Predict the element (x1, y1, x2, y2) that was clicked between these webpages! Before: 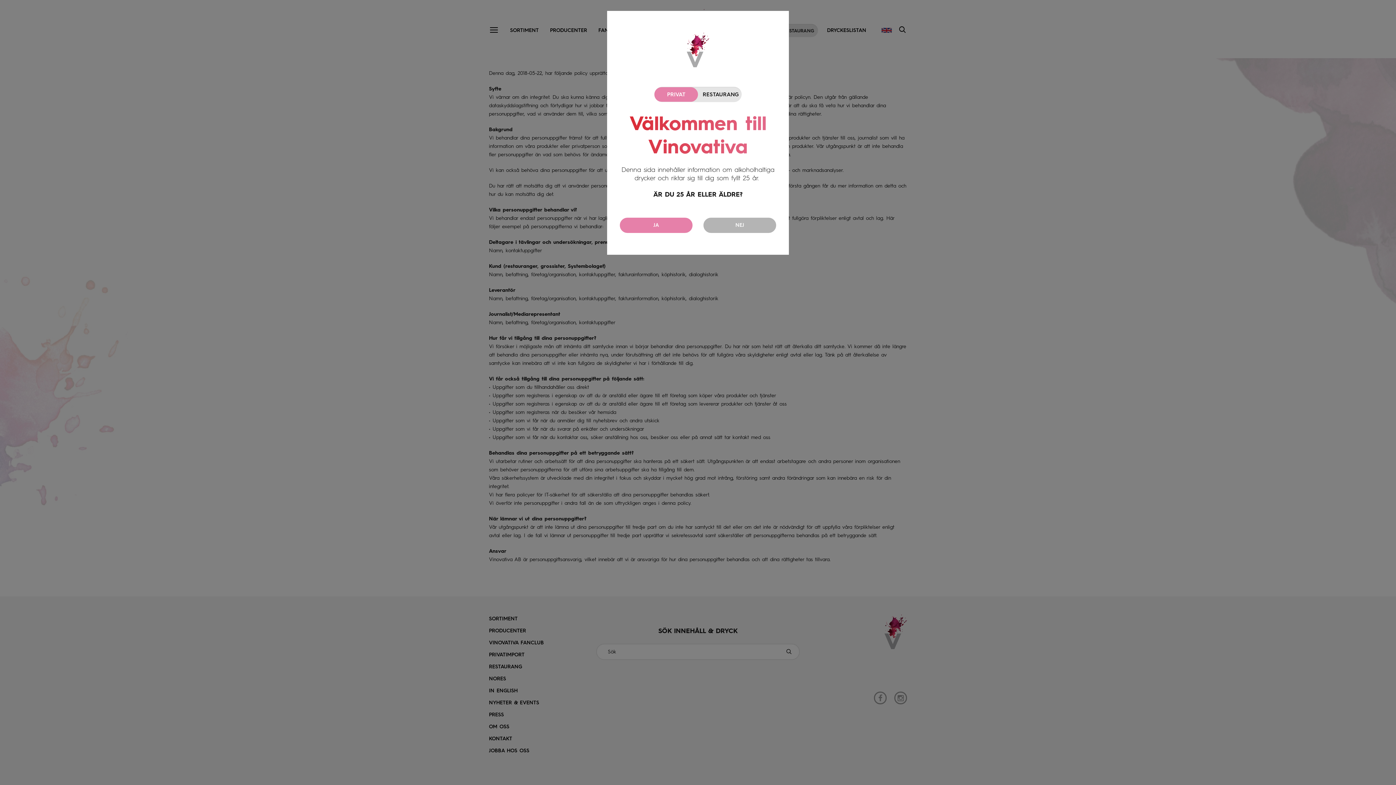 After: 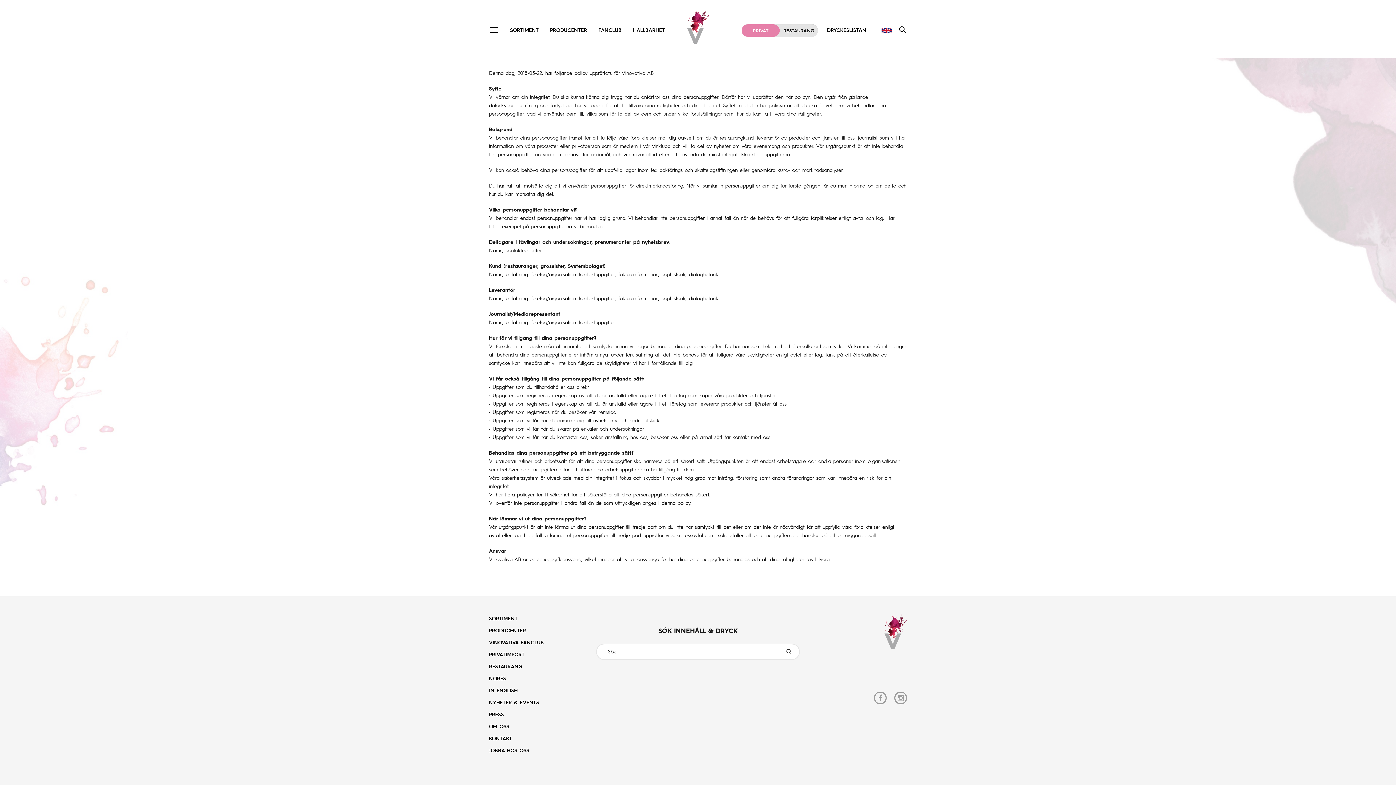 Action: bbox: (620, 217, 692, 233) label: JA